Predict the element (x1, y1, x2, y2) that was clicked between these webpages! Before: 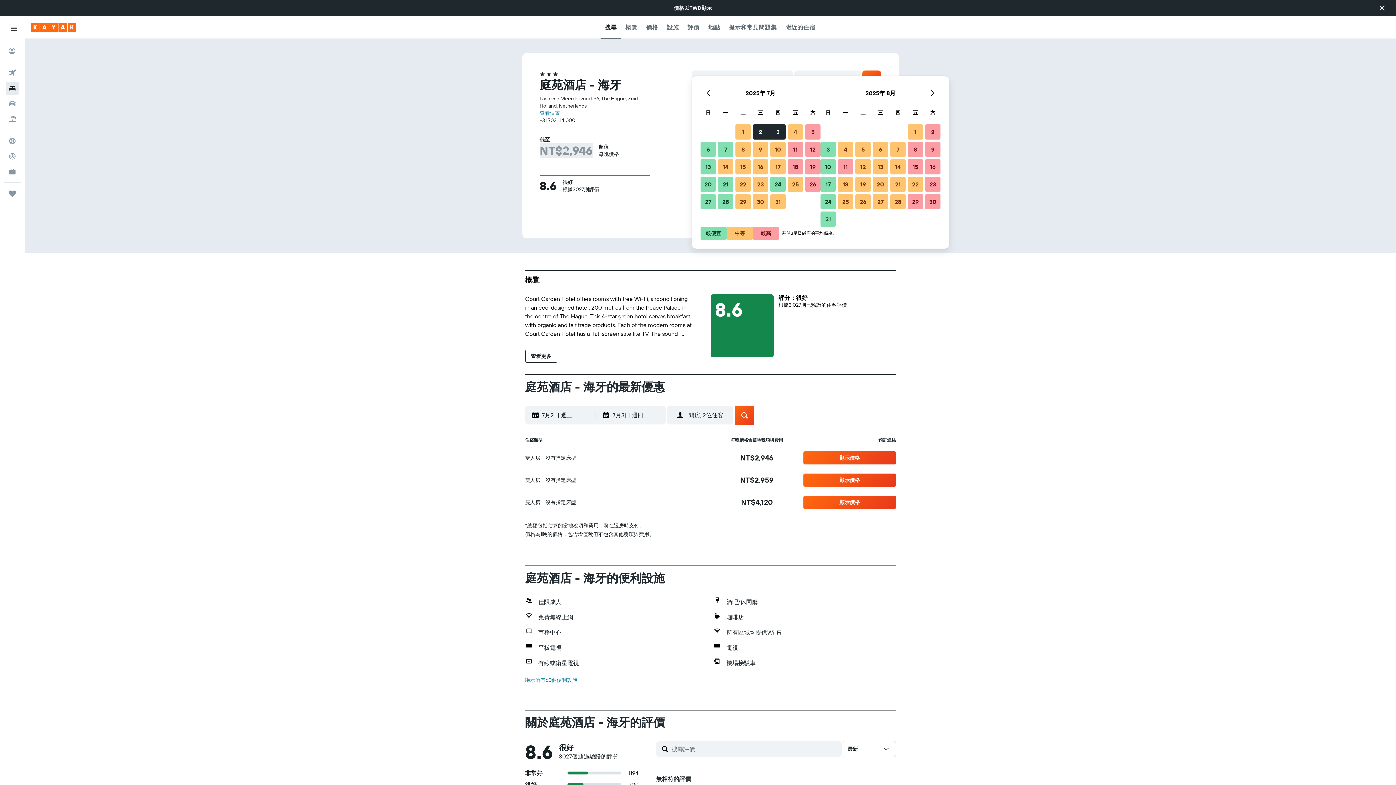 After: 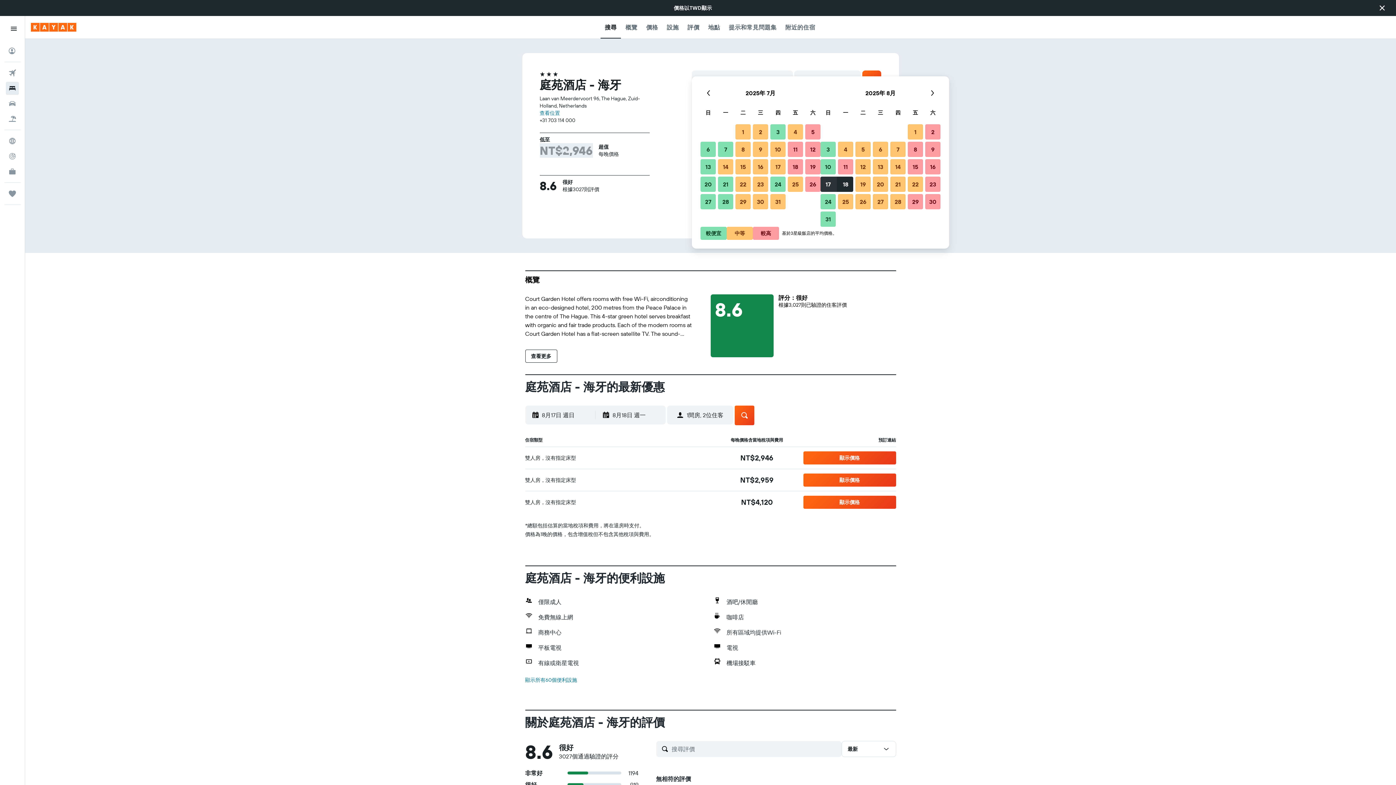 Action: bbox: (819, 175, 837, 193) label: 2025年8月17日 較便宜